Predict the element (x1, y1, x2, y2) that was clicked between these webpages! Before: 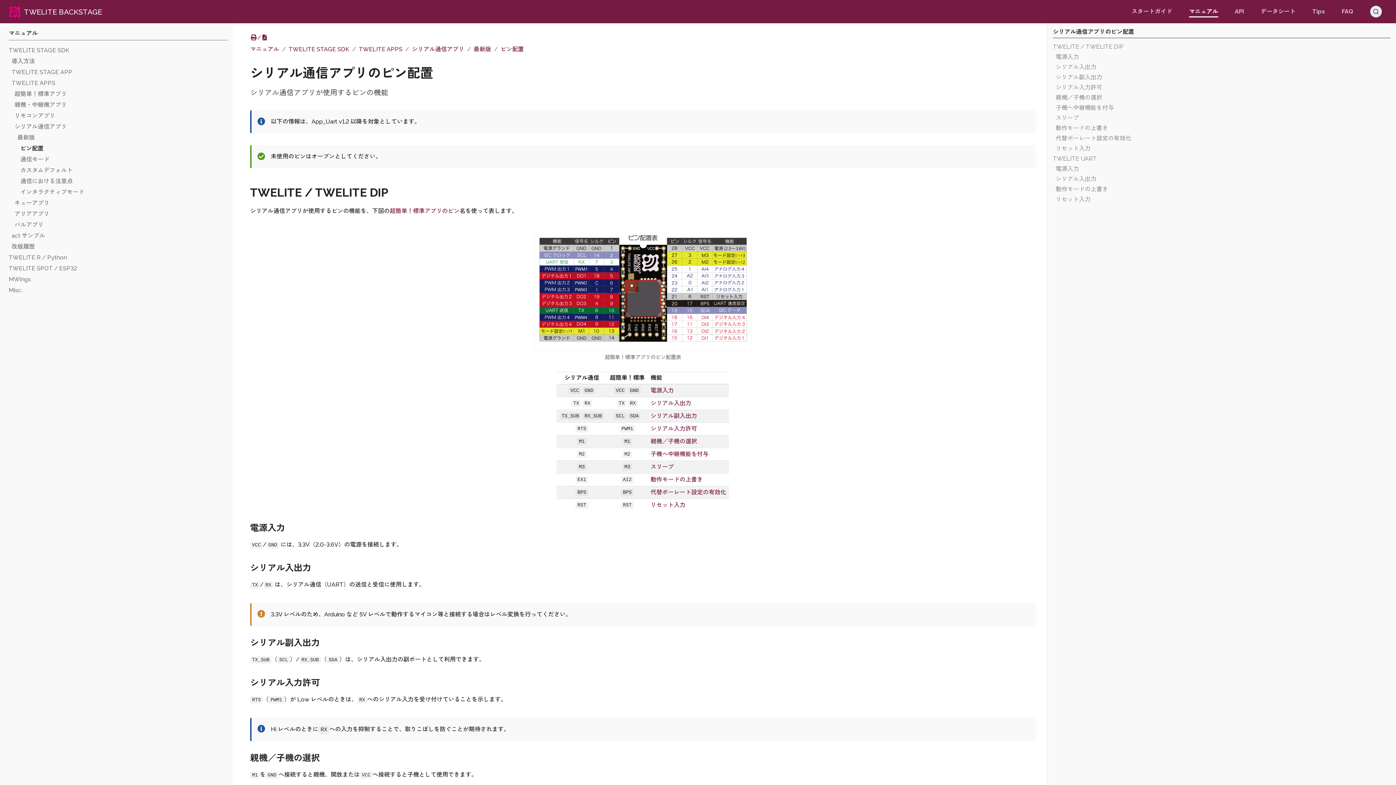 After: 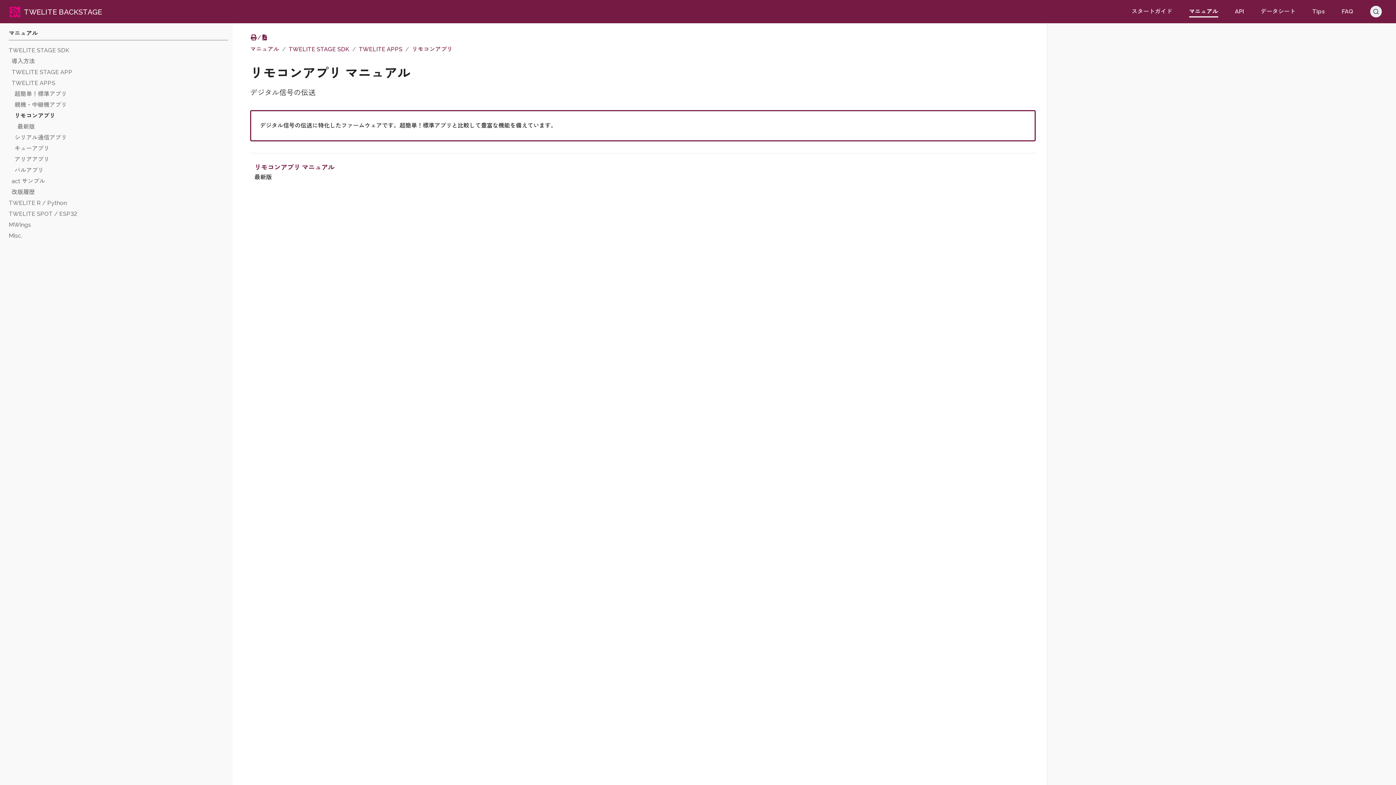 Action: bbox: (14, 111, 227, 122) label: リモコンアプリ